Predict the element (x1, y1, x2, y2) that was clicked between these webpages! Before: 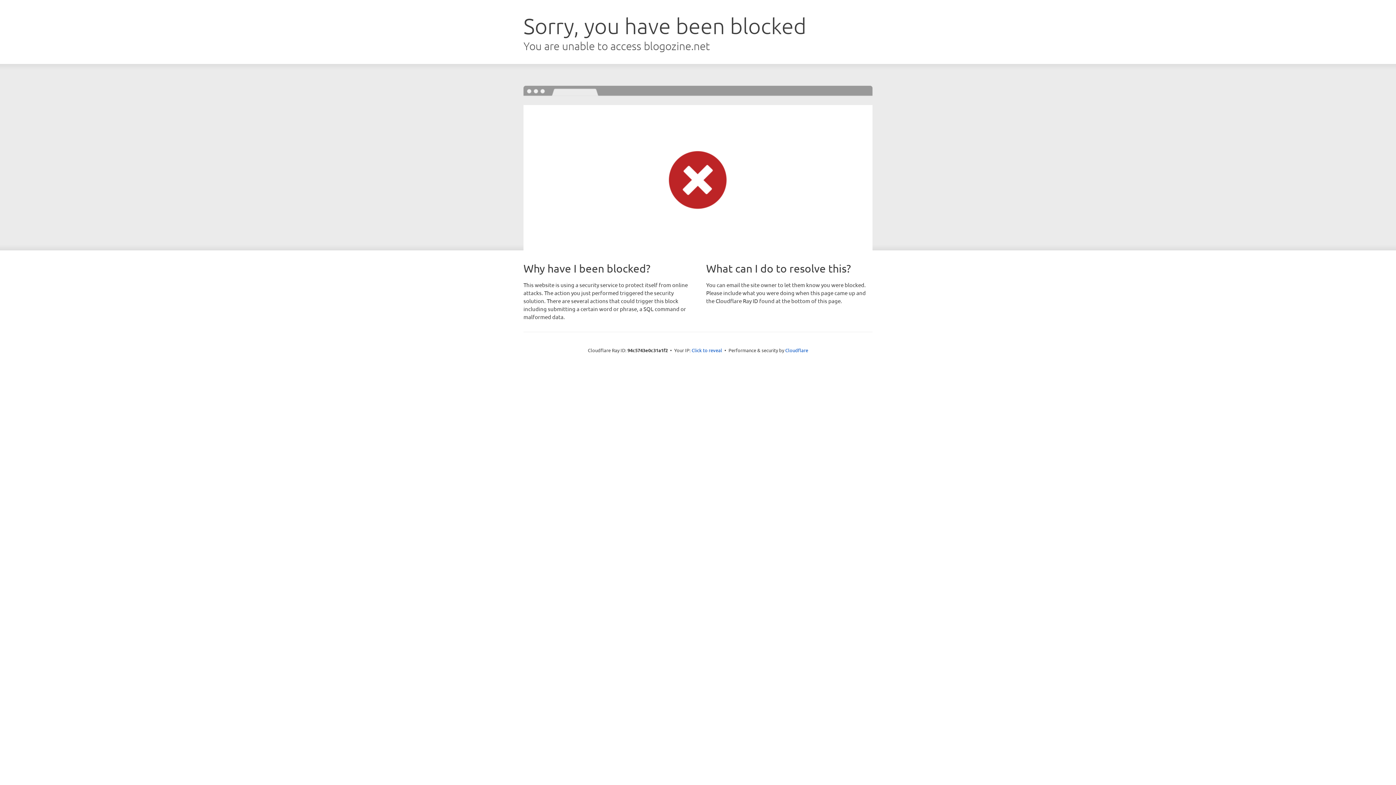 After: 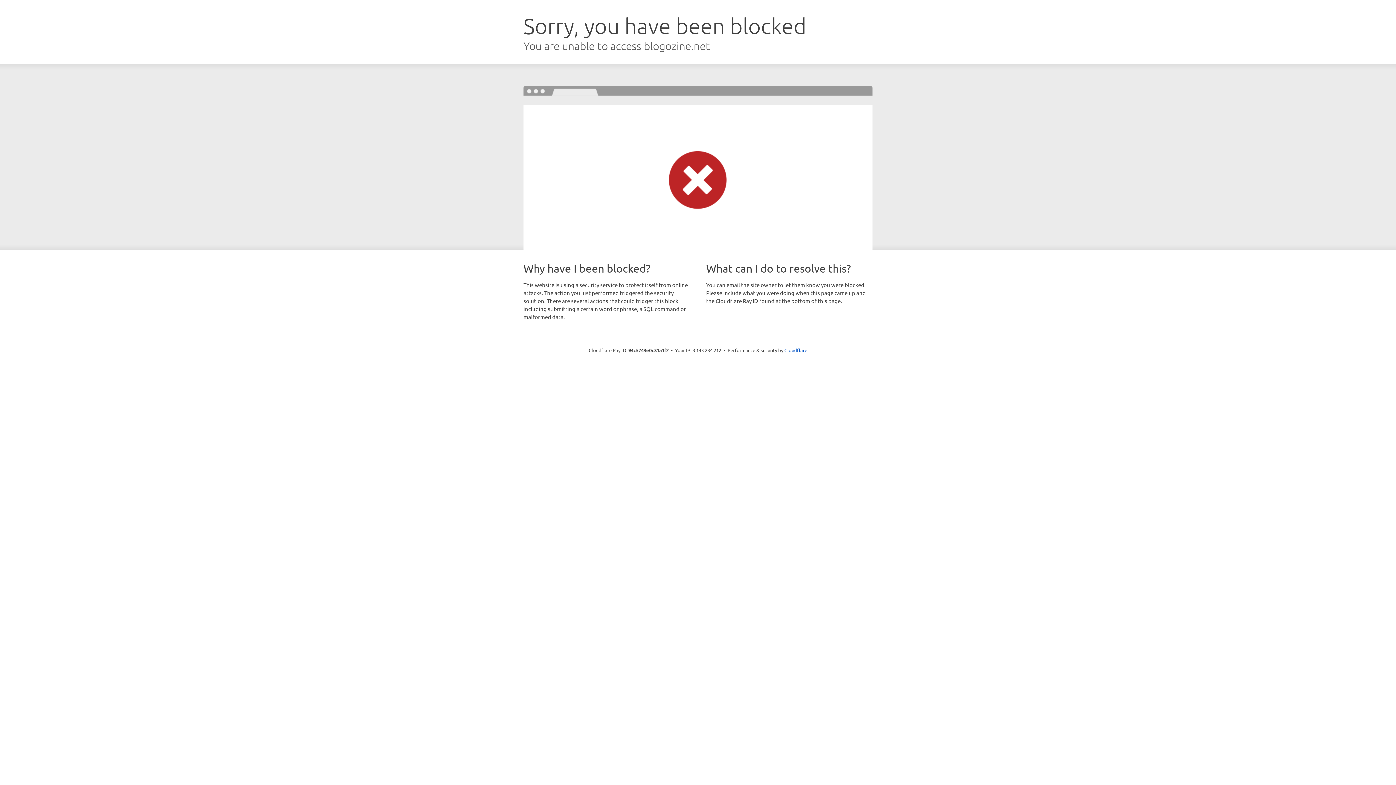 Action: bbox: (691, 346, 722, 353) label: Click to reveal